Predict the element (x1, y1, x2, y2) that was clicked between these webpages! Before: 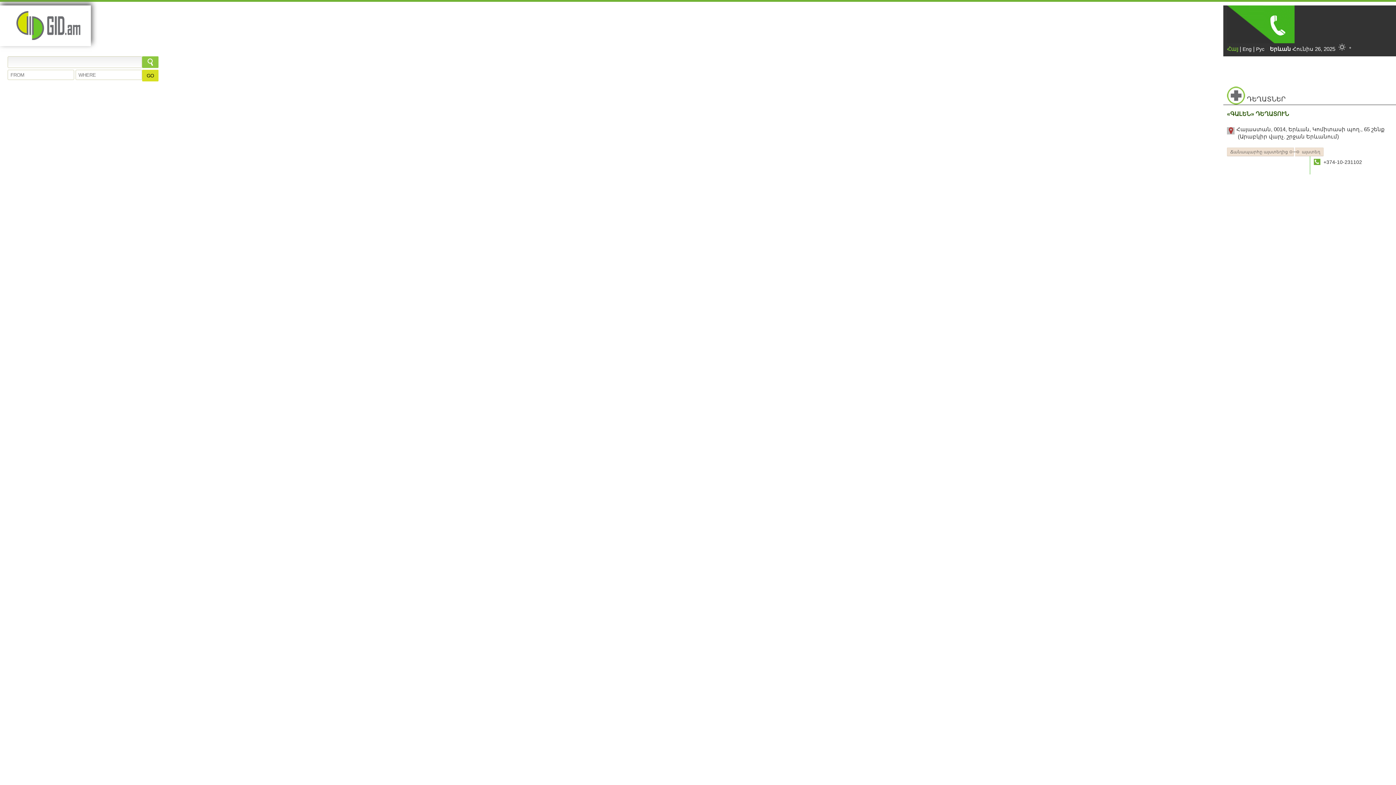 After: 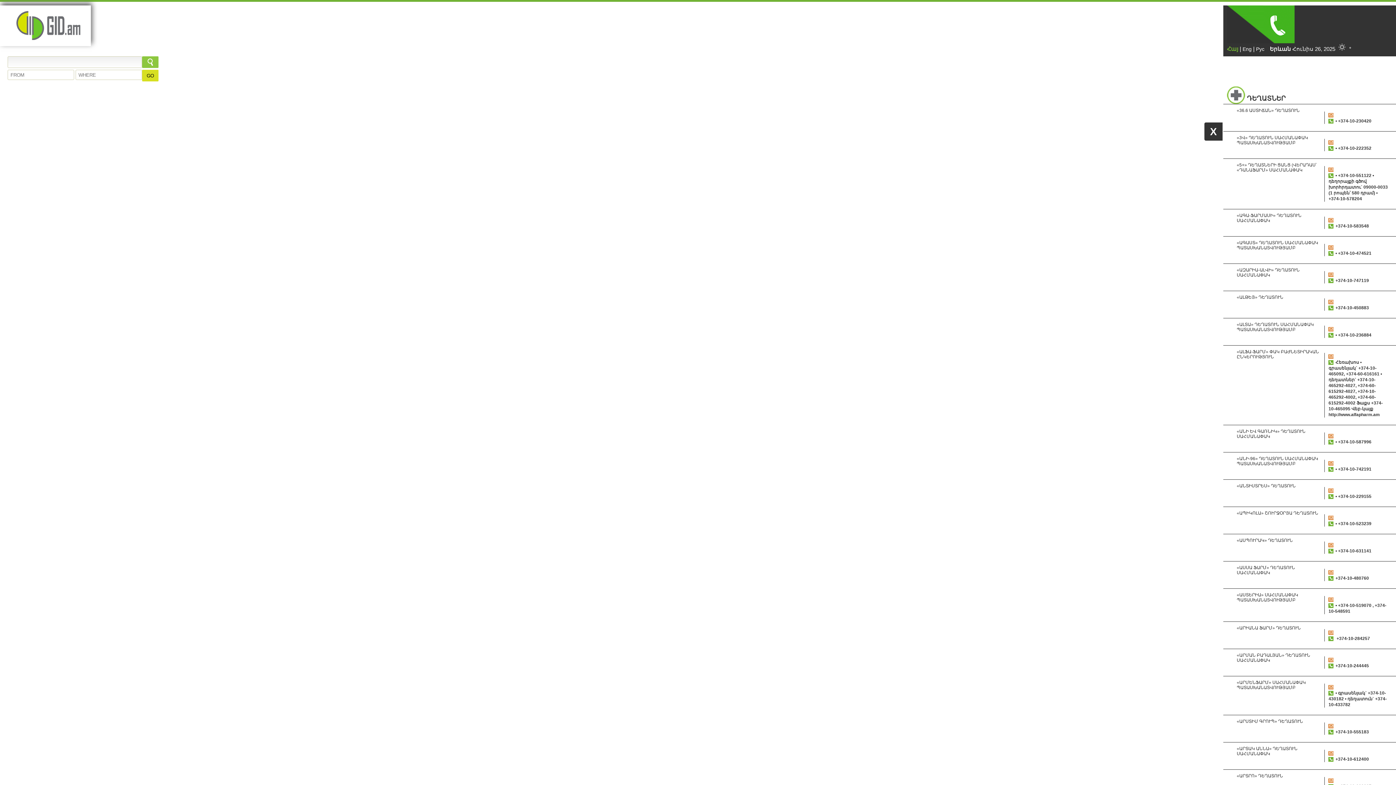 Action: label: ԴԵՂԱՏՆԵՐ bbox: (1223, 86, 1289, 104)